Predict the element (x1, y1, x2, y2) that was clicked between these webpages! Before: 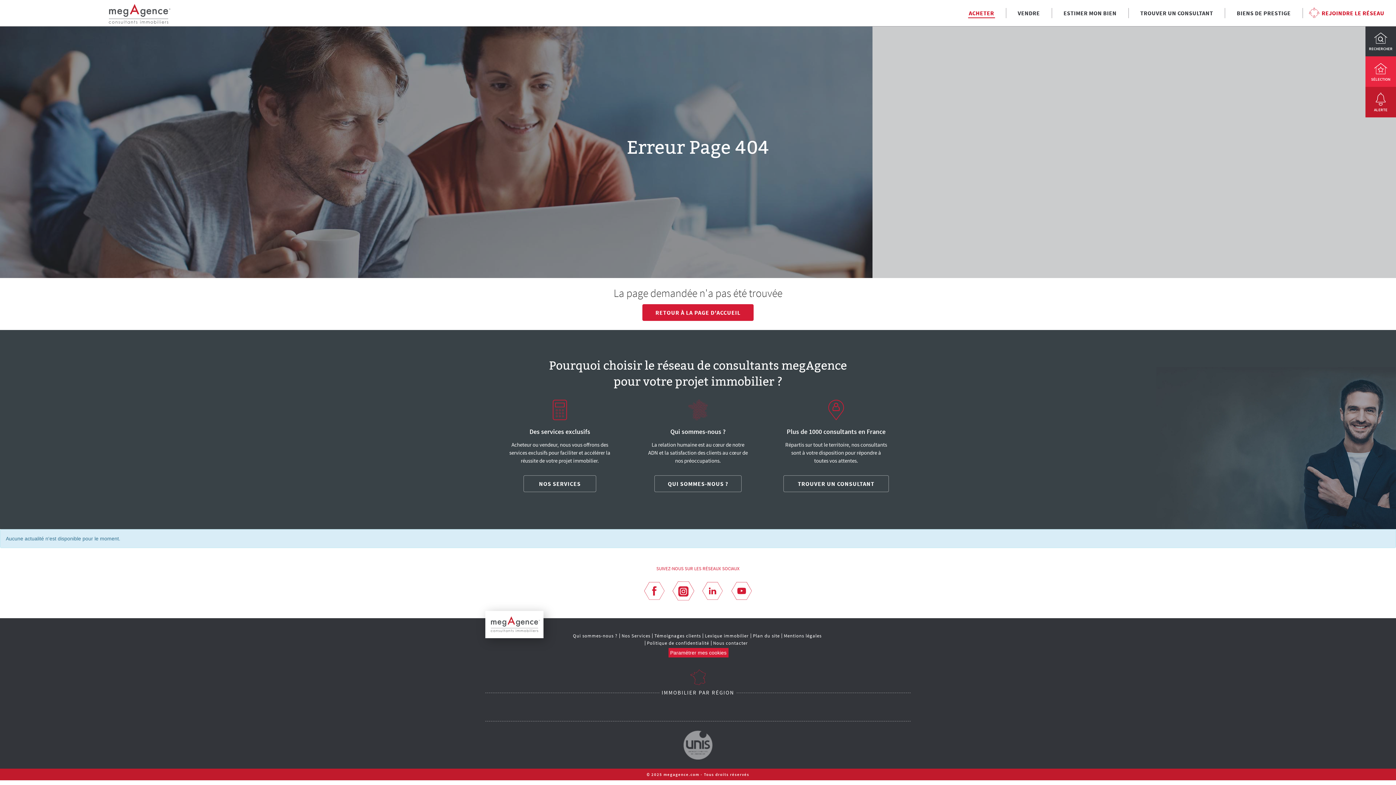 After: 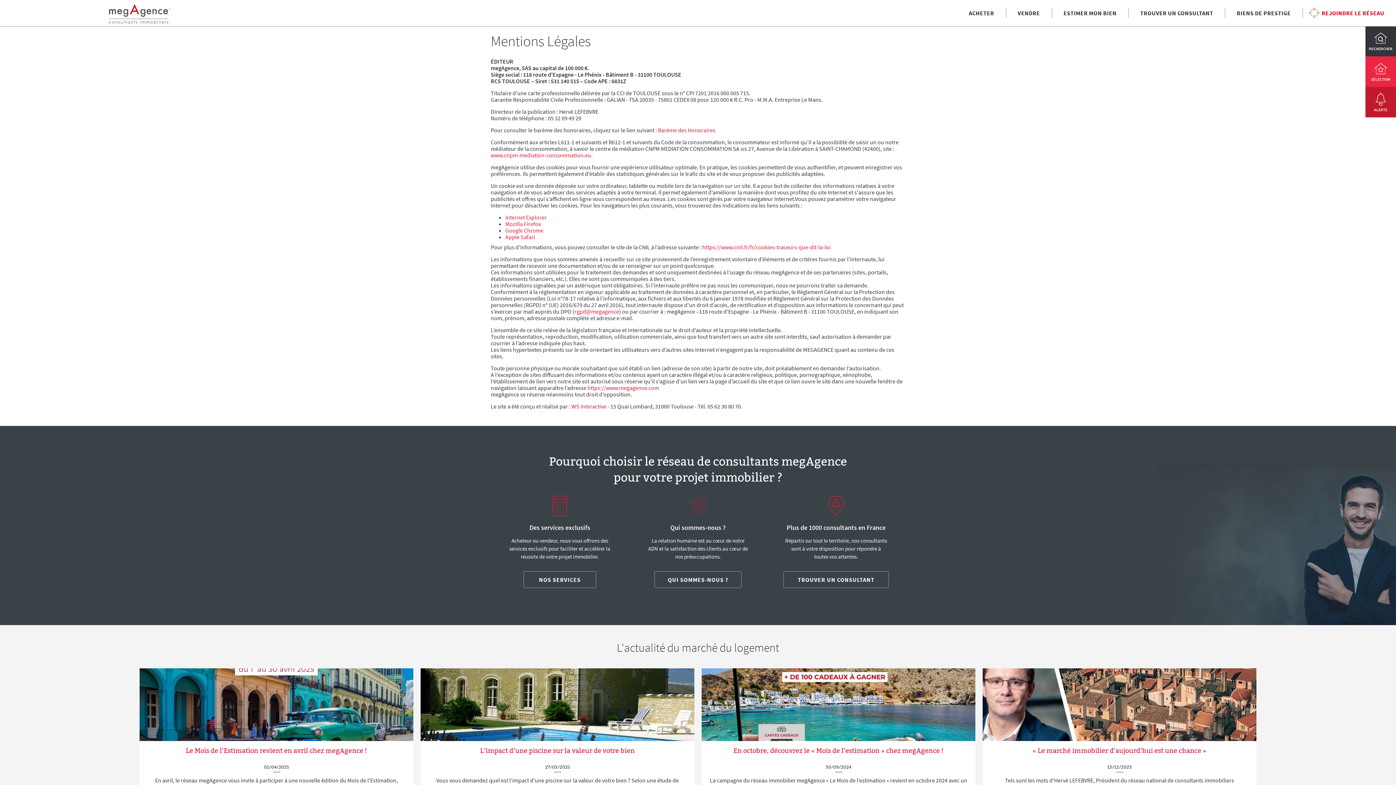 Action: bbox: (782, 633, 823, 638) label: Mentions légales